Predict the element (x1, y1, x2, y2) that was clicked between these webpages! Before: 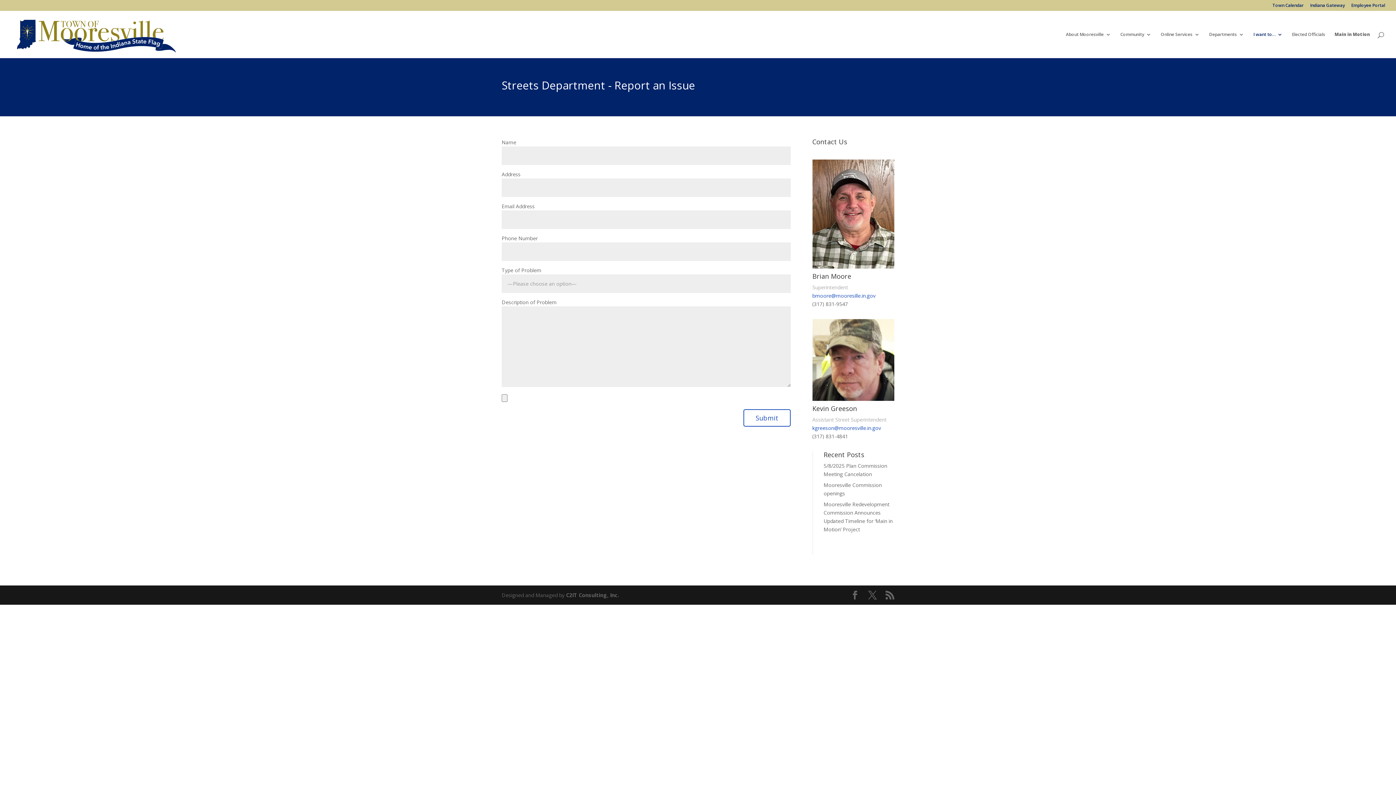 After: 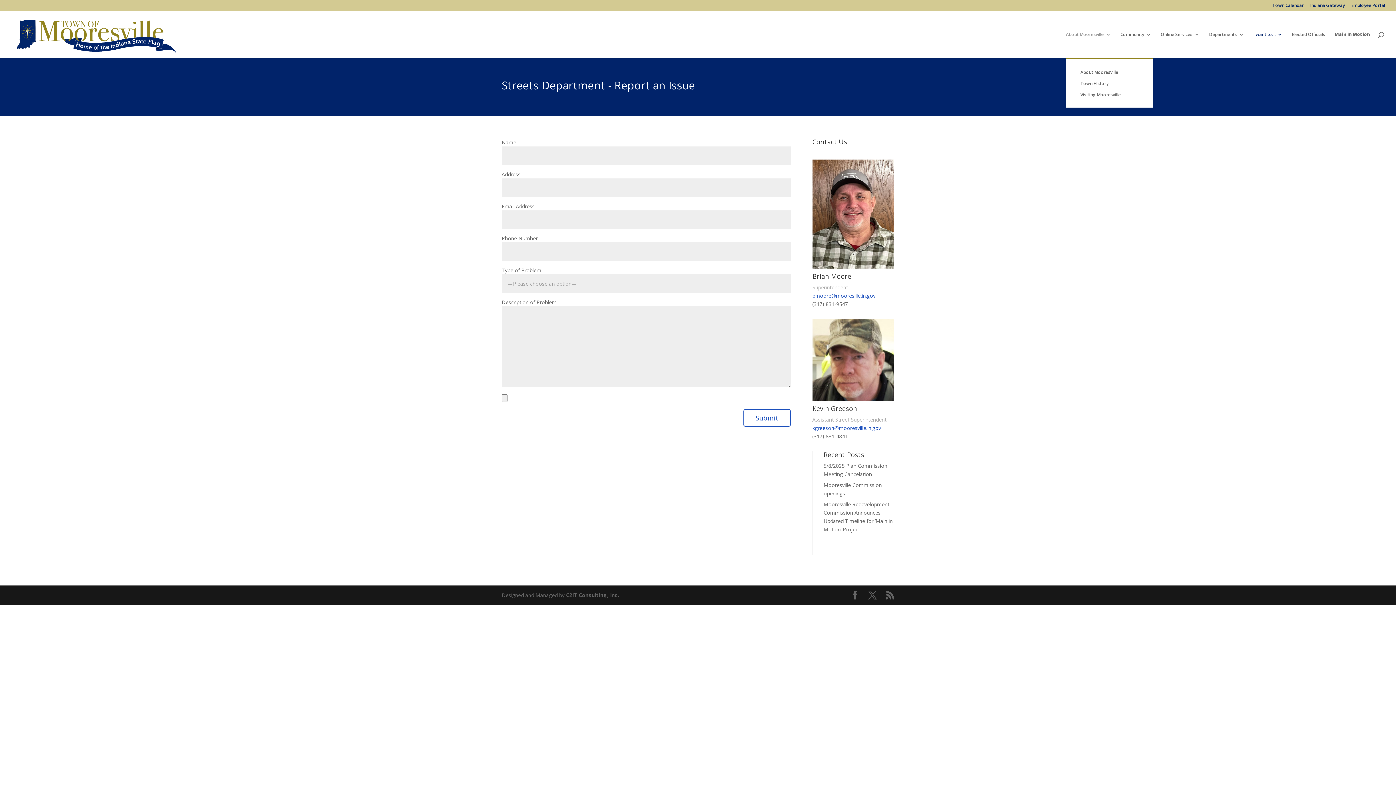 Action: bbox: (1066, 32, 1111, 58) label: About Mooresville